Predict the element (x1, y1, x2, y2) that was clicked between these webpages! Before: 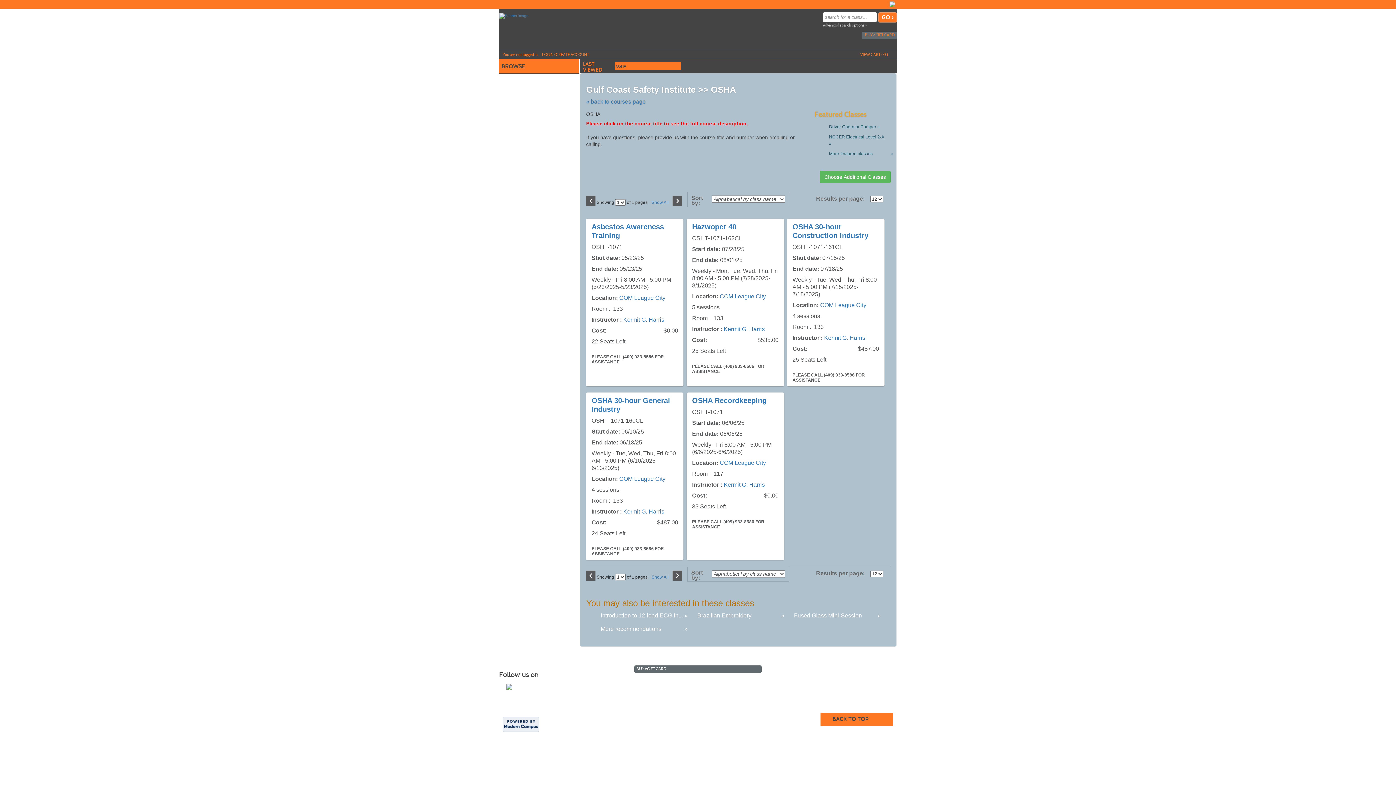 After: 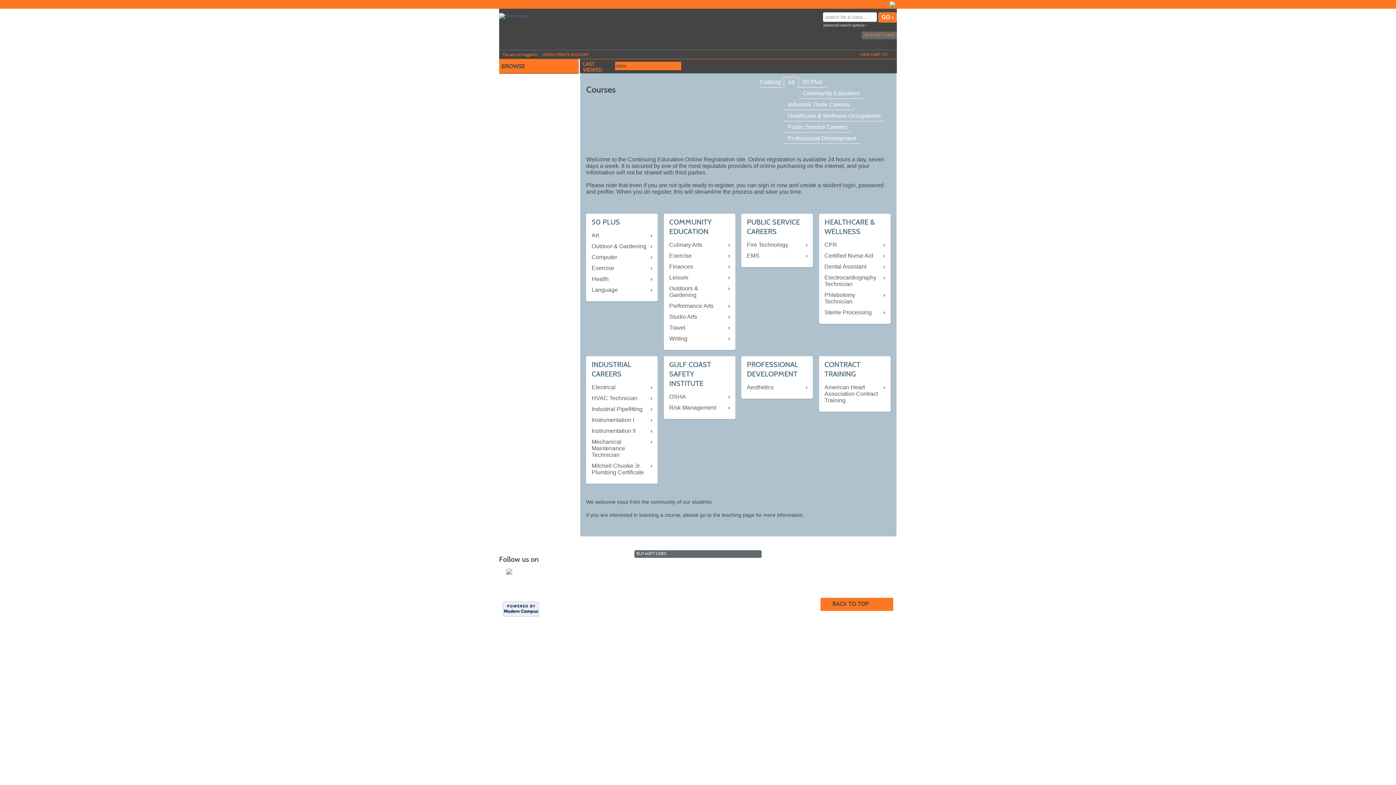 Action: bbox: (586, 98, 645, 104) label: « back to courses page